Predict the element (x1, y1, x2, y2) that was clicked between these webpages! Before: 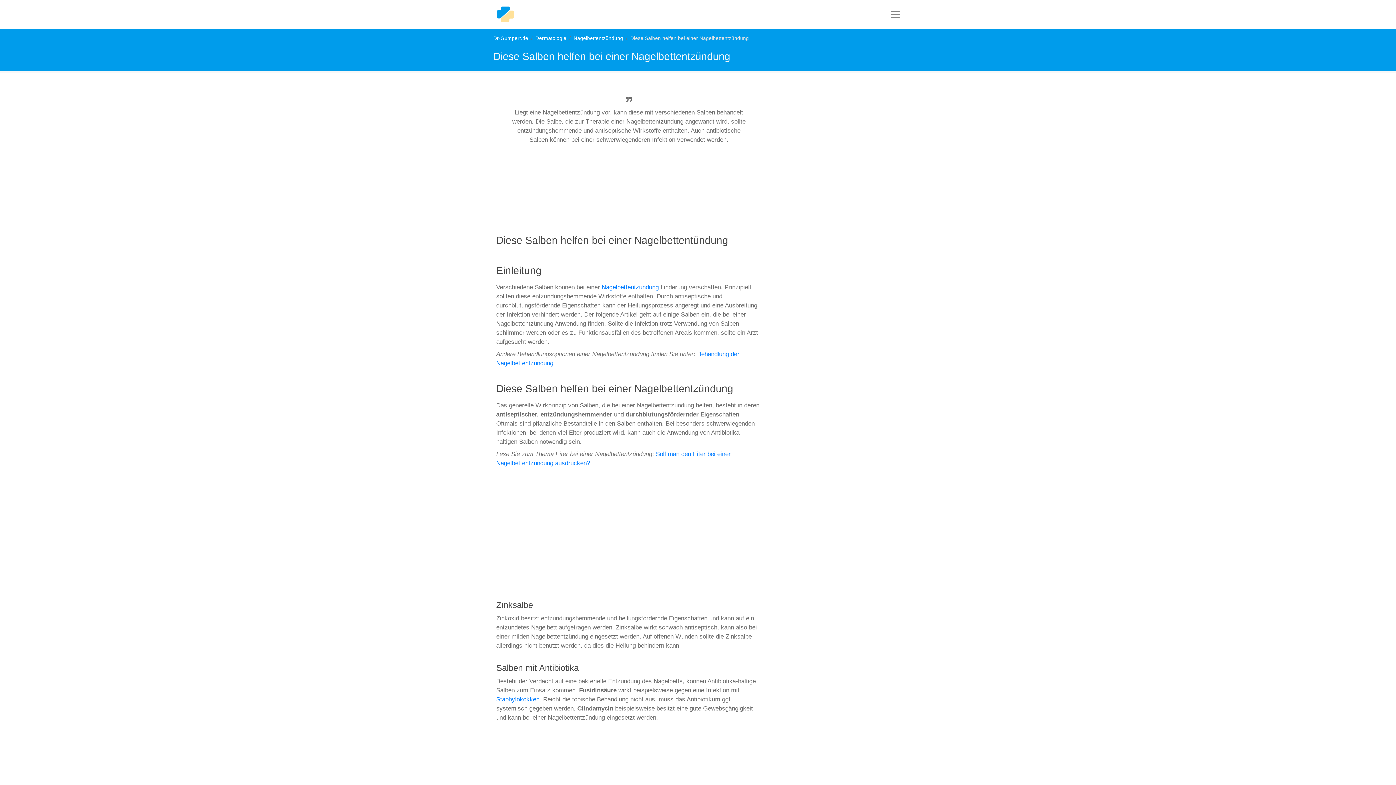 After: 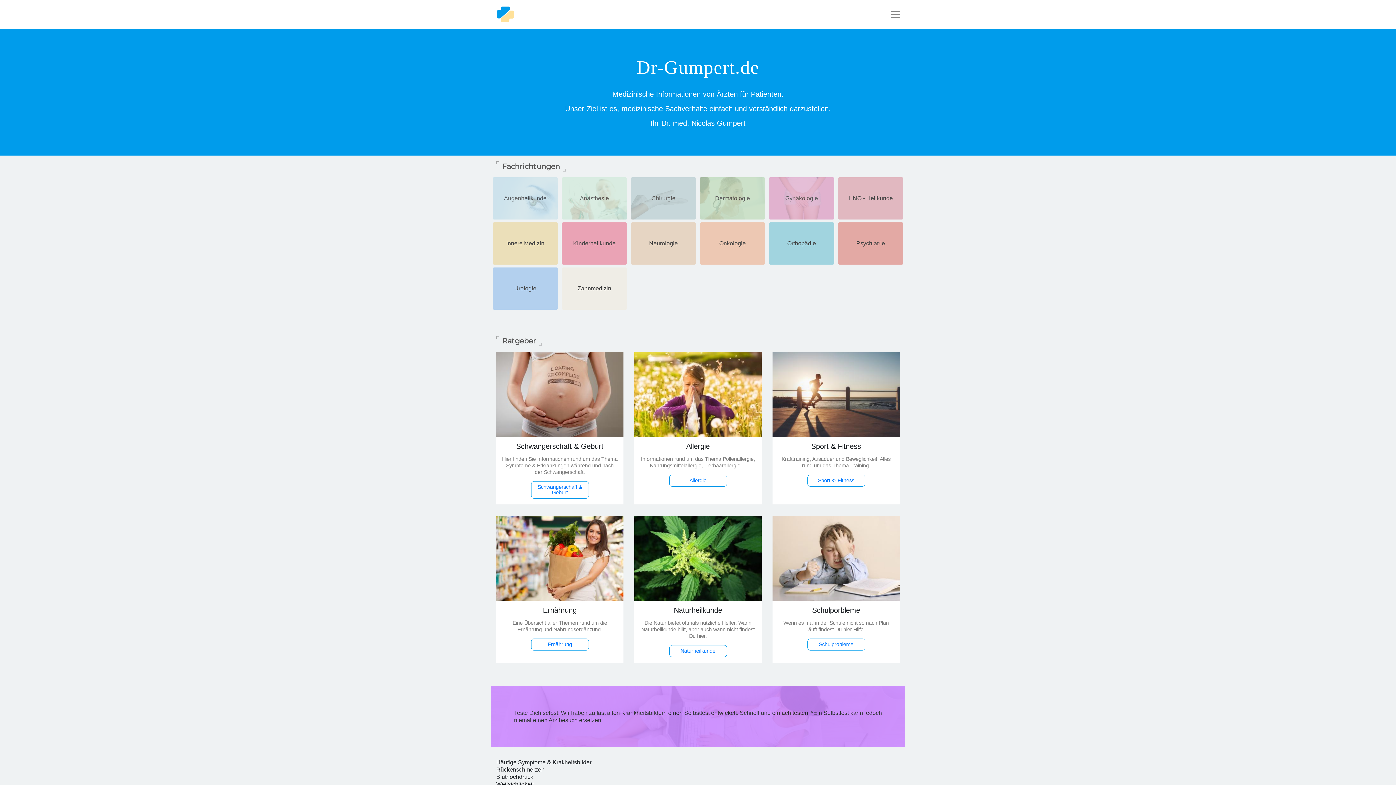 Action: bbox: (496, 3, 514, 25)